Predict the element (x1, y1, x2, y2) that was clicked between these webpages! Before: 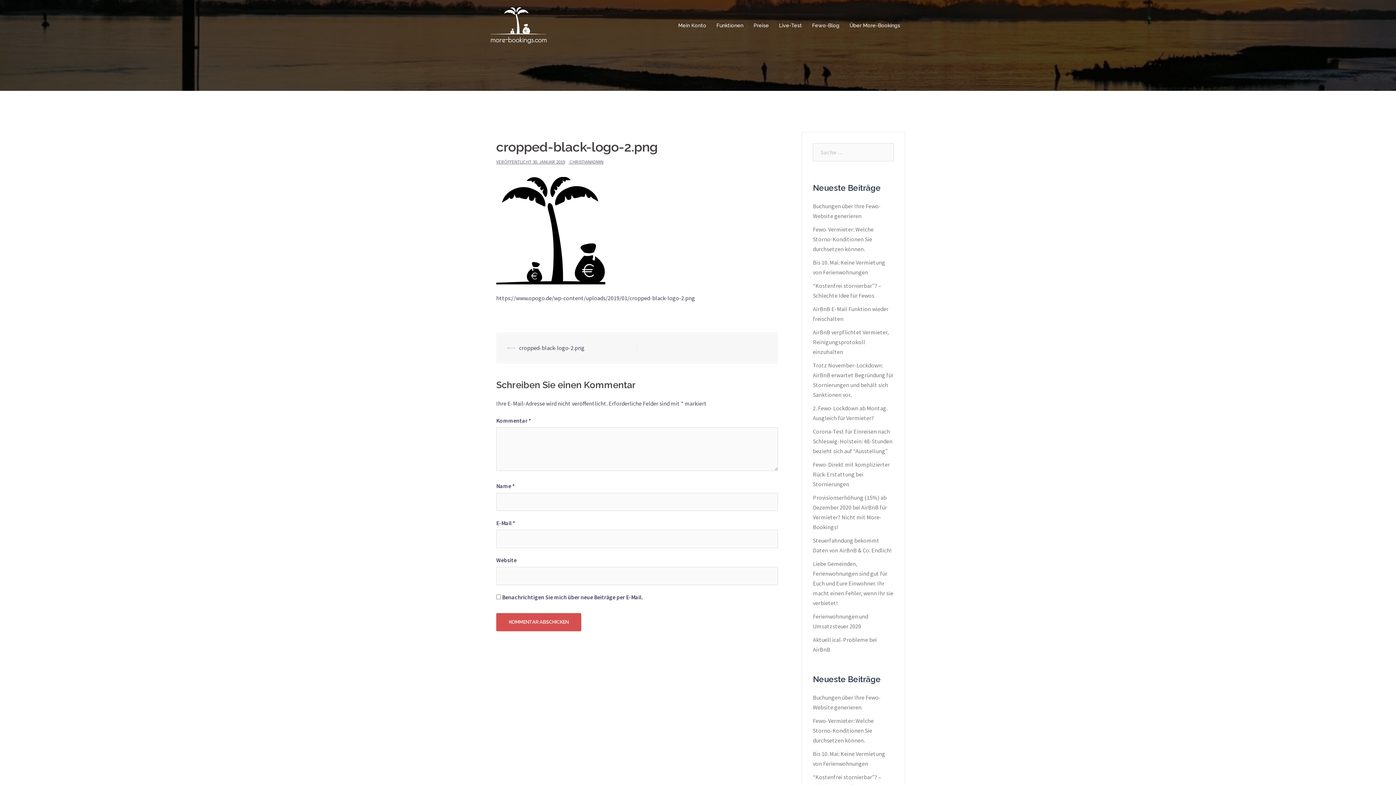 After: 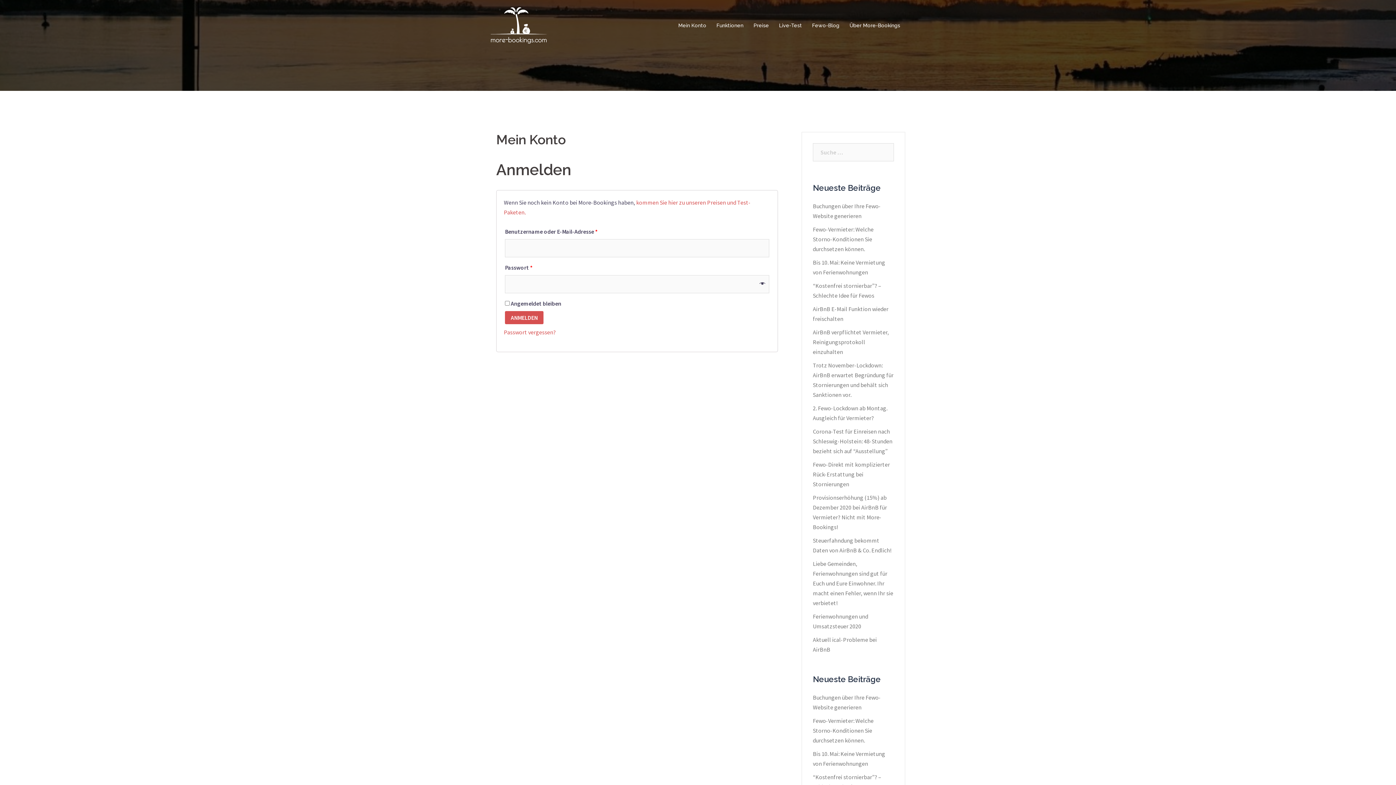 Action: bbox: (678, 21, 706, 29) label: Mein Konto